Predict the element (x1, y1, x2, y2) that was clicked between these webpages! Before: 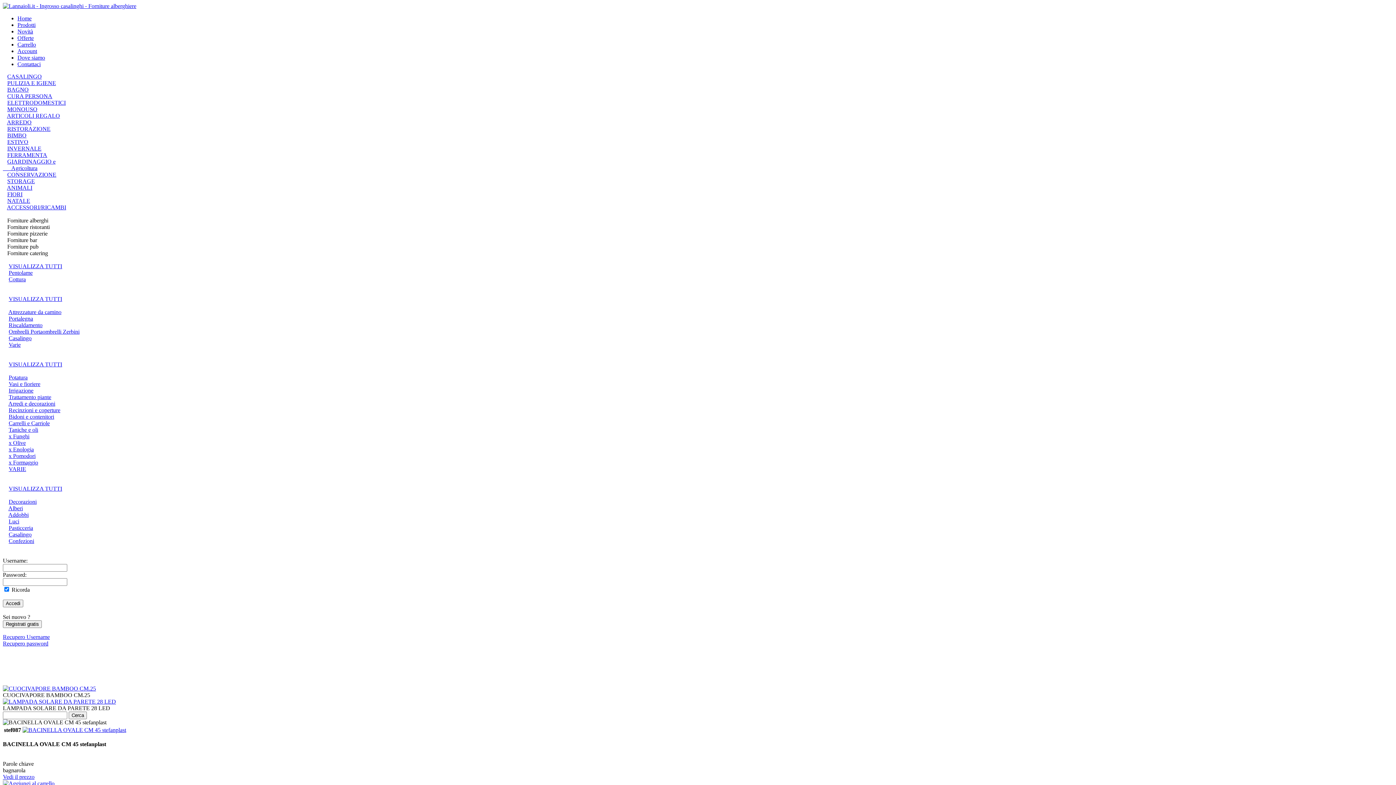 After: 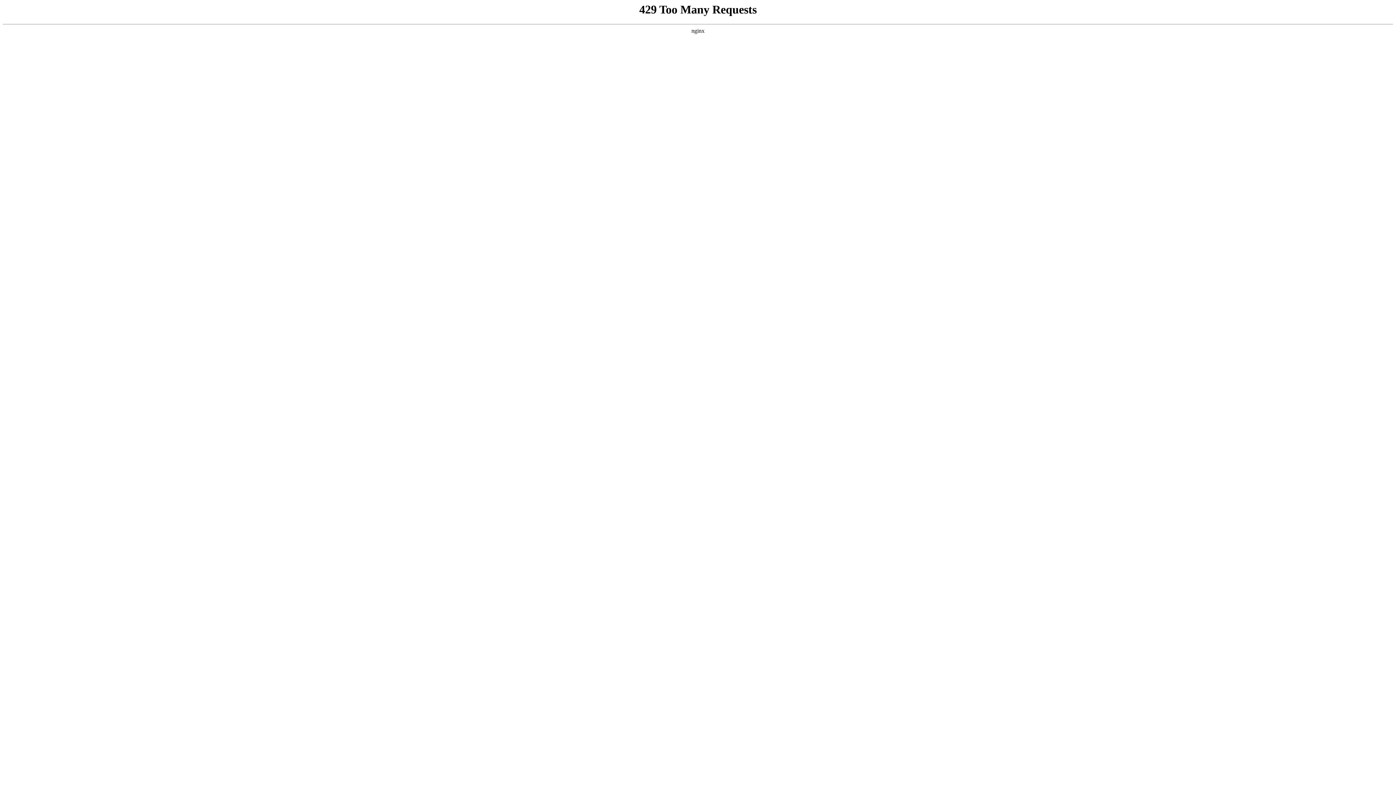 Action: bbox: (8, 315, 33, 321) label: Portalegna